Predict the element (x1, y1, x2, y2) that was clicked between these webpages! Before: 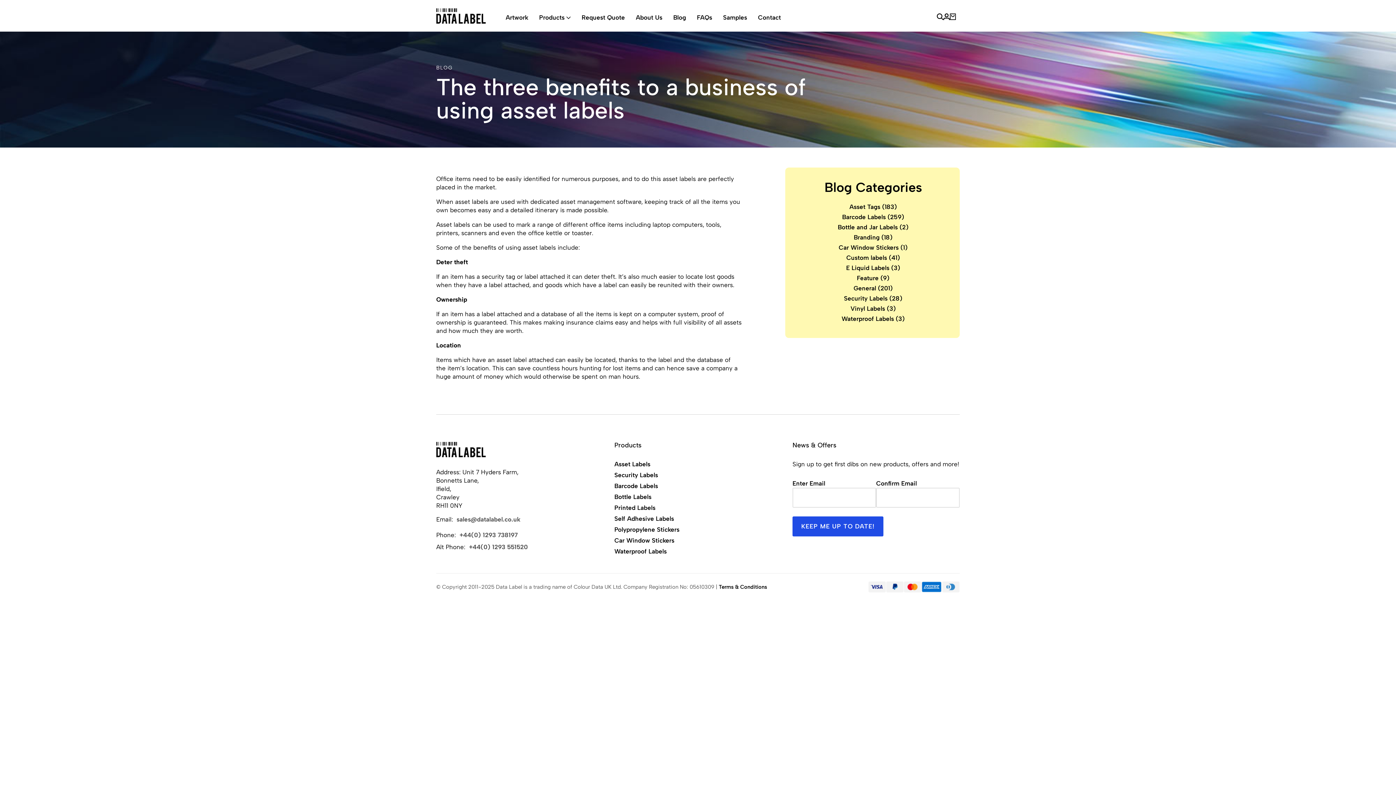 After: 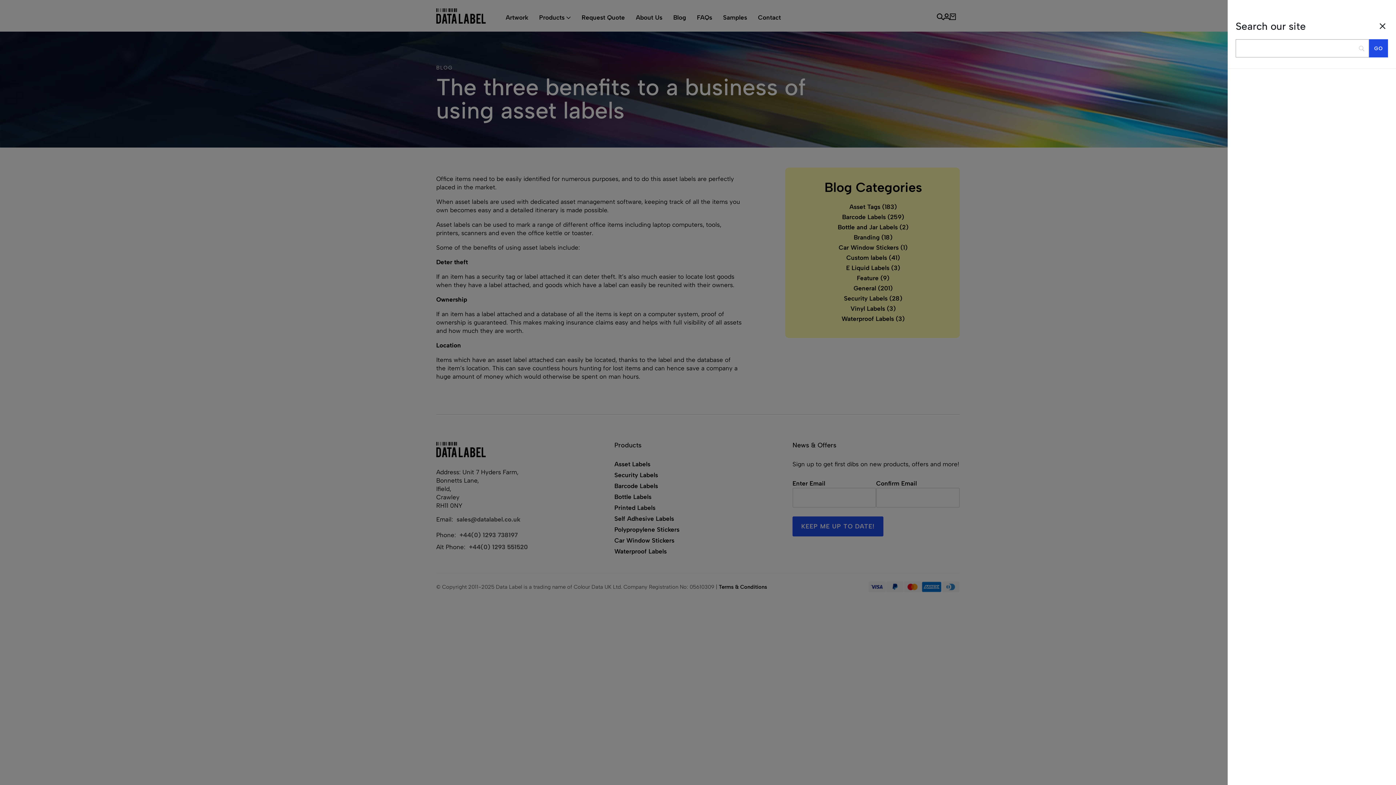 Action: bbox: (937, 13, 943, 21) label: Search Website